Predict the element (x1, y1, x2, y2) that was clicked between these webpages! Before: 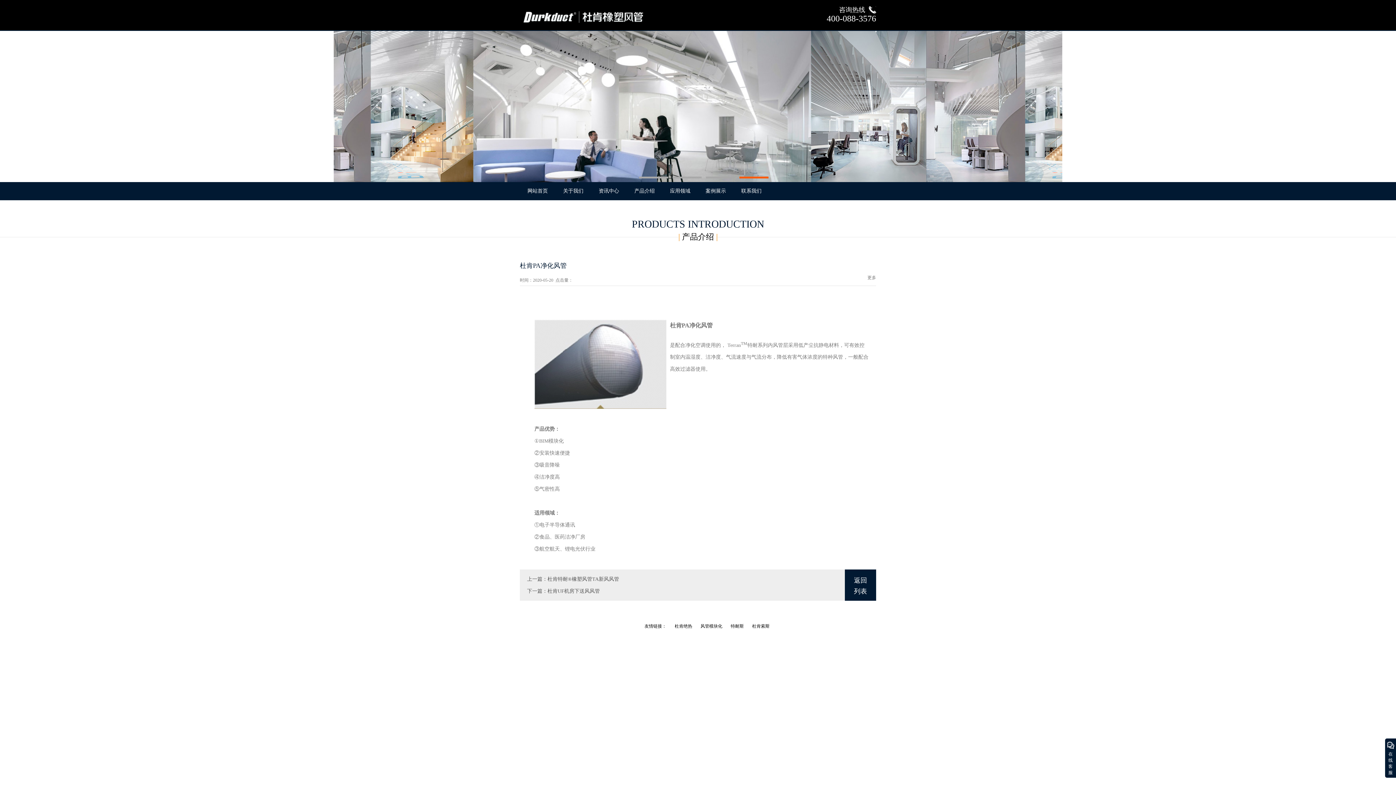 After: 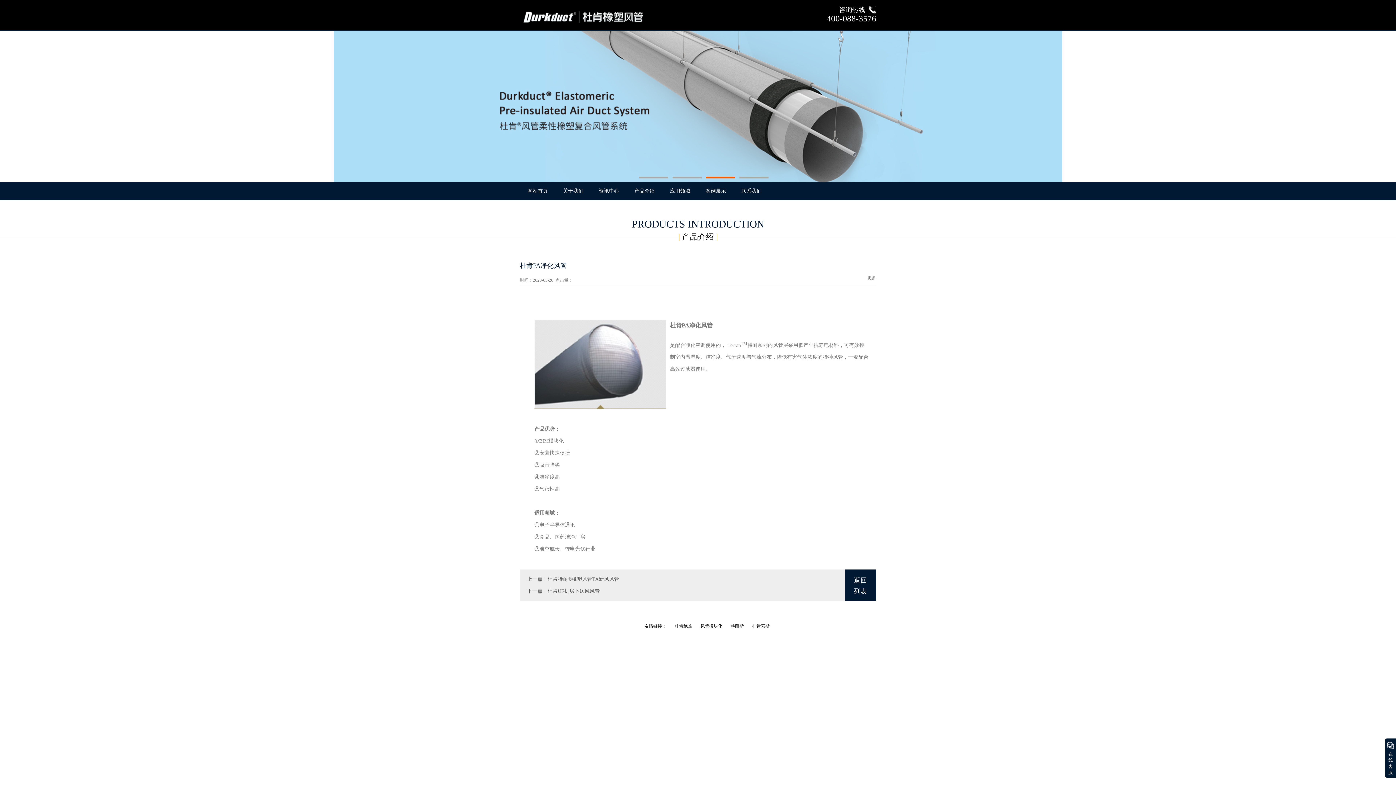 Action: label: 3 bbox: (706, 176, 735, 178)